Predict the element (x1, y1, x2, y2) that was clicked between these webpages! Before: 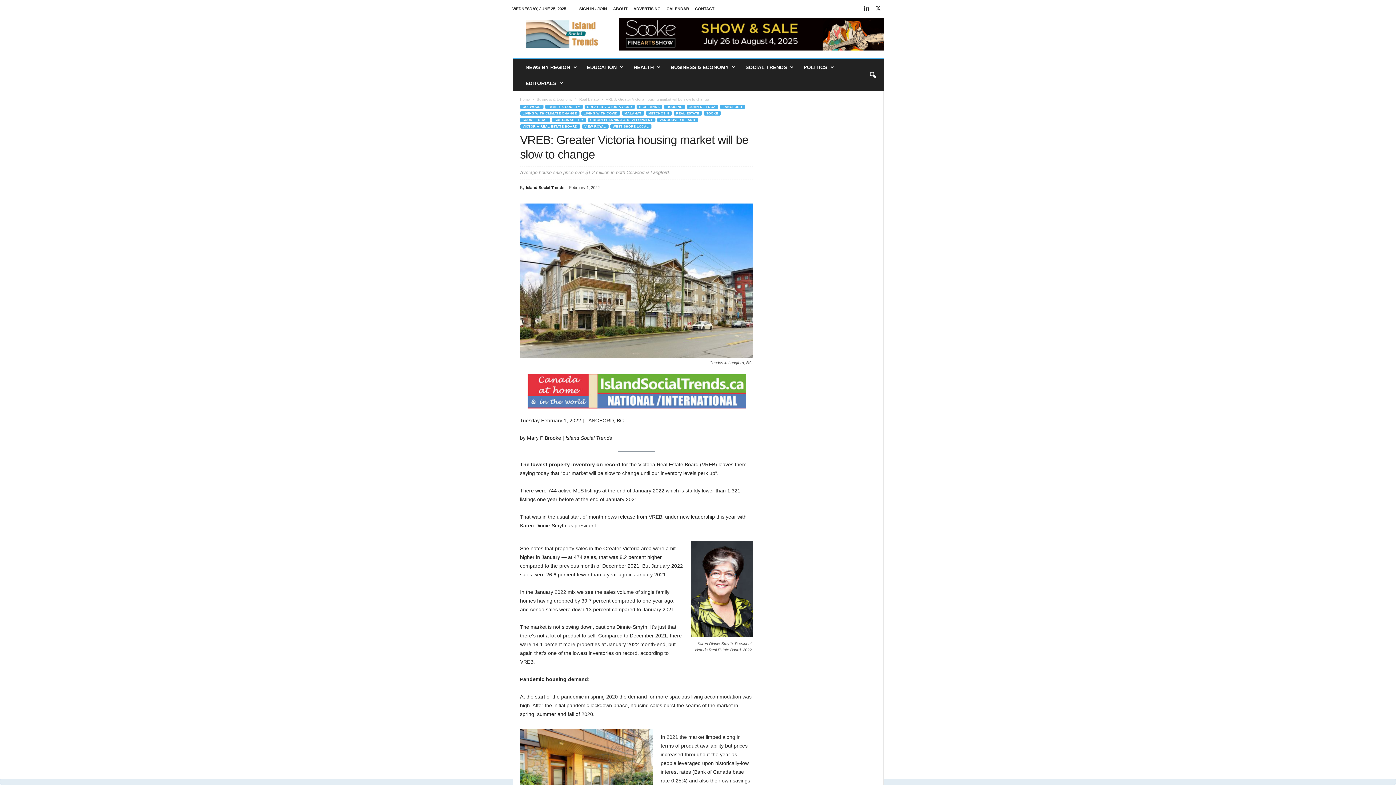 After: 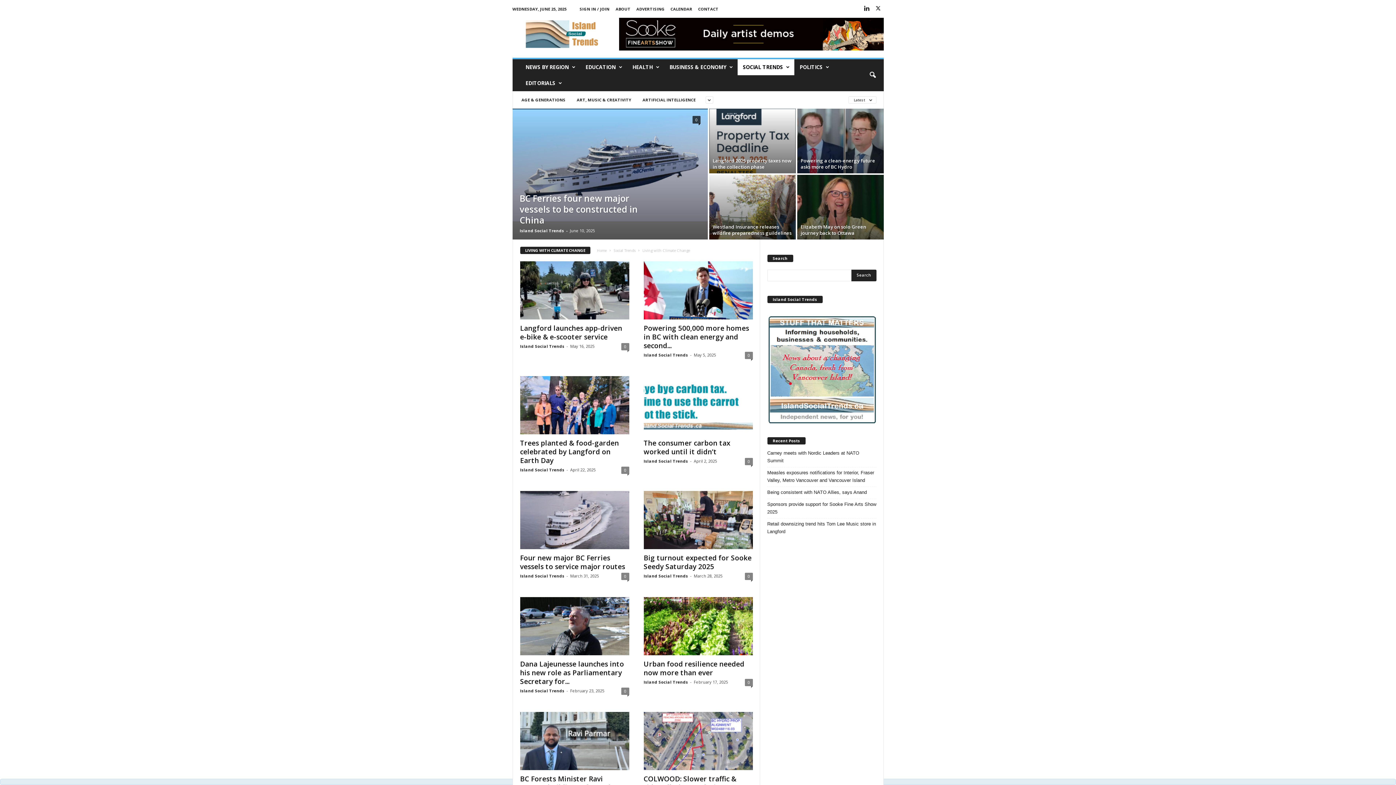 Action: bbox: (520, 111, 579, 115) label: LIVING WITH CLIMATE CHANGE